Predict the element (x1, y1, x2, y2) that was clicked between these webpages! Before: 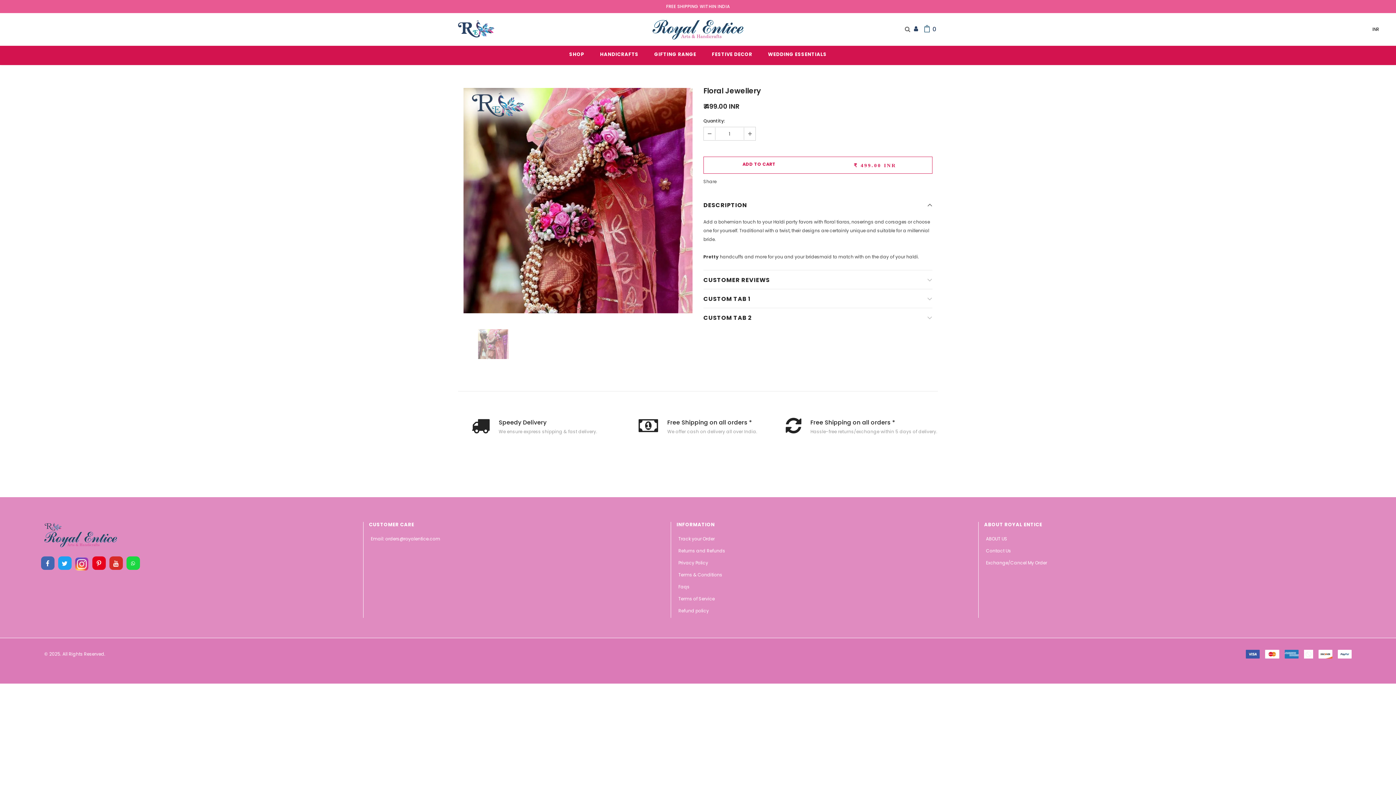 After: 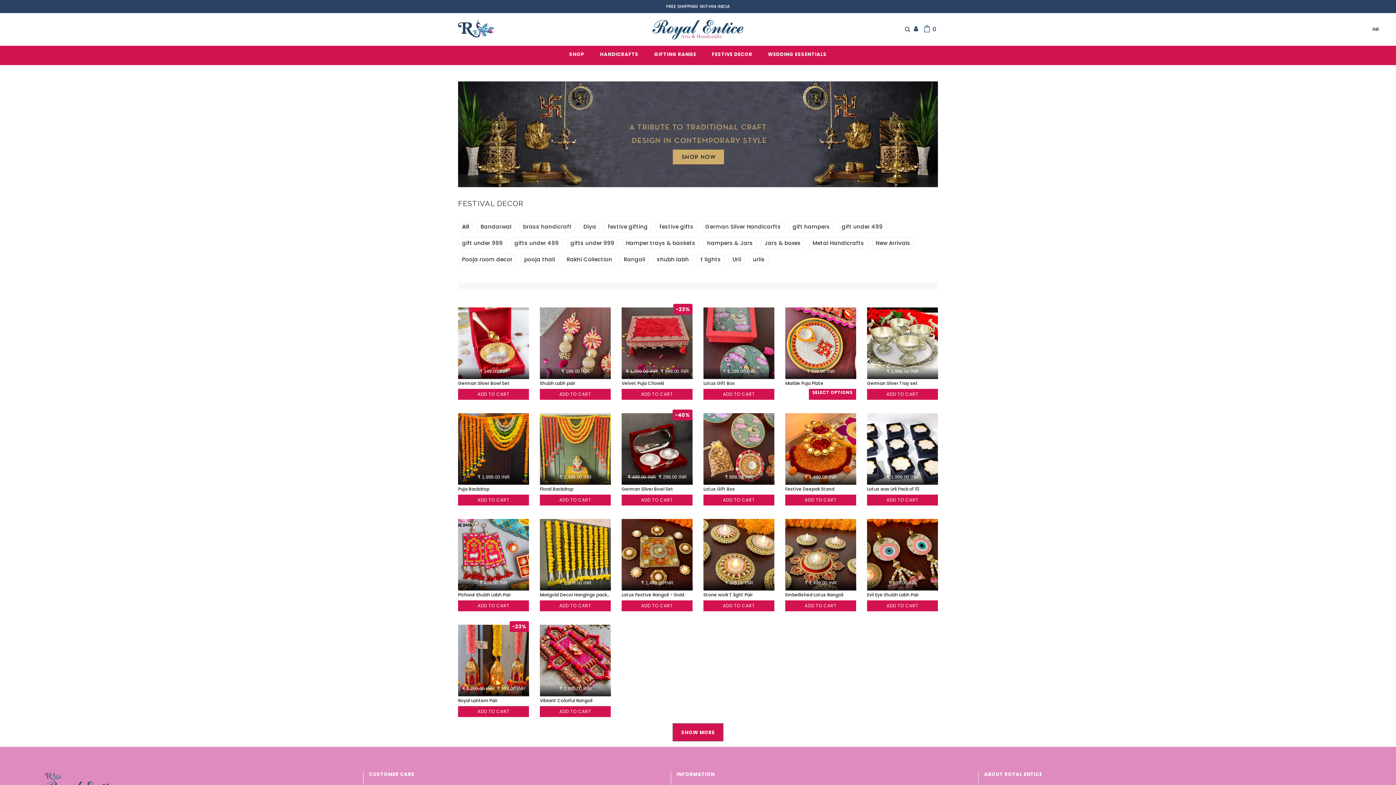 Action: bbox: (712, 45, 752, 65) label: FESTIVE DECOR